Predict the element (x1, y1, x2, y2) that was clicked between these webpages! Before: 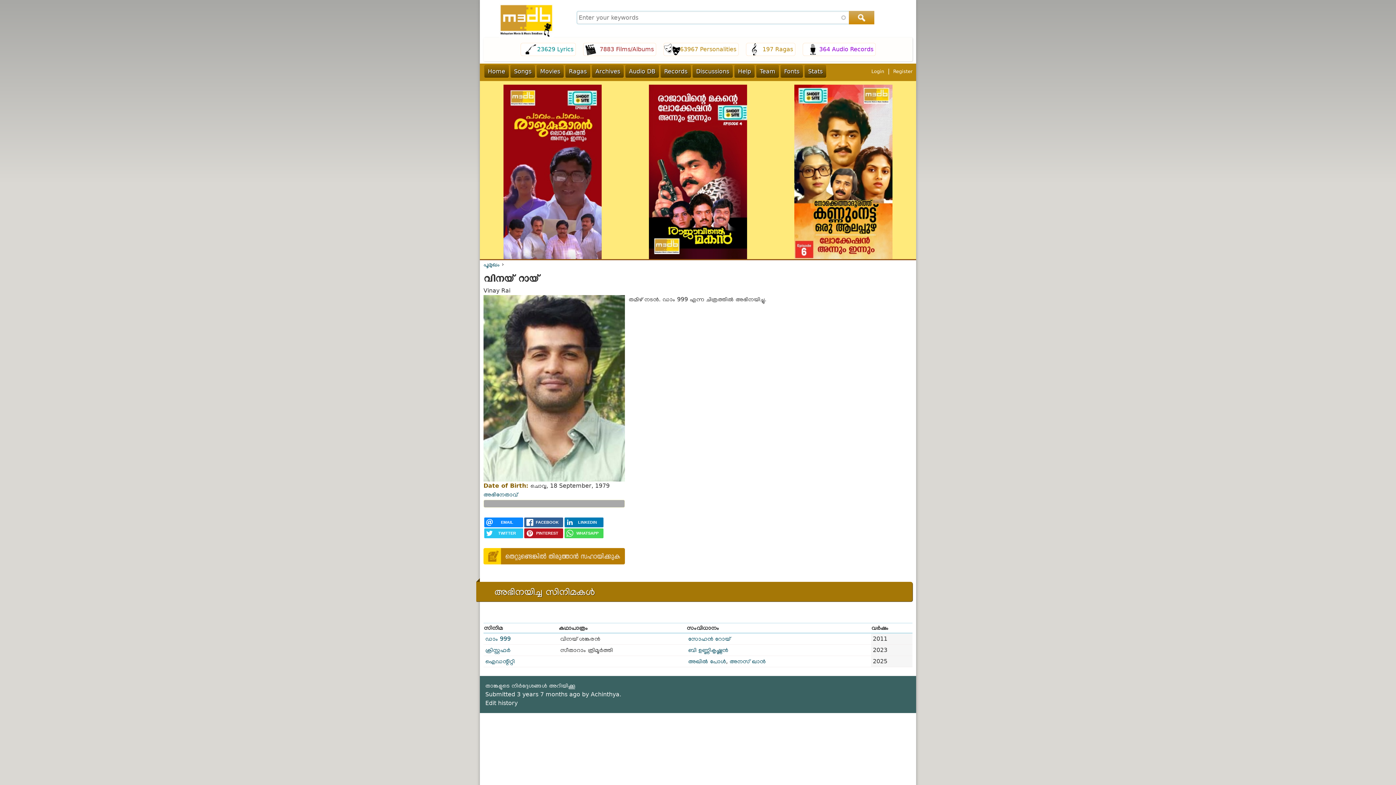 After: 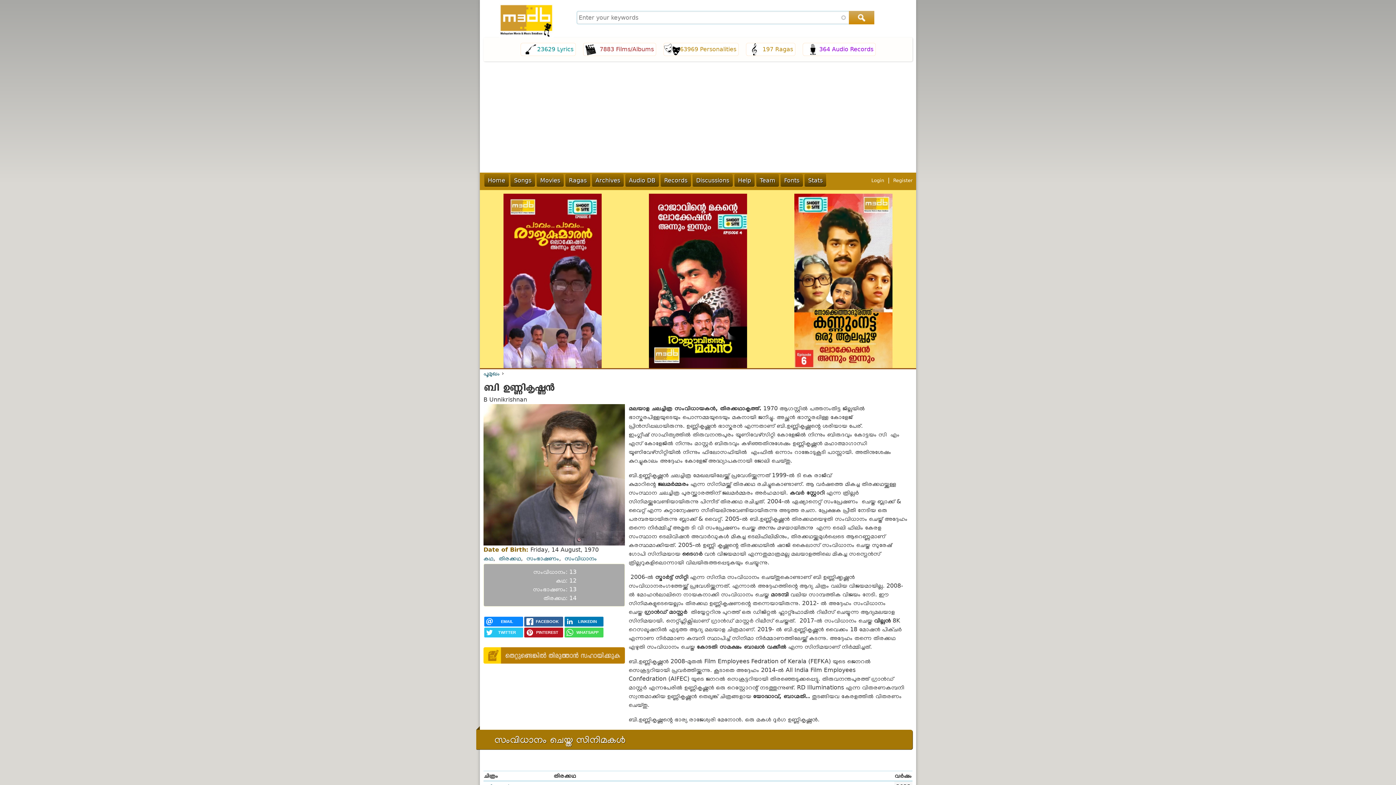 Action: label: ബി ഉണ്ണികൃഷ്ണൻ bbox: (688, 646, 728, 653)